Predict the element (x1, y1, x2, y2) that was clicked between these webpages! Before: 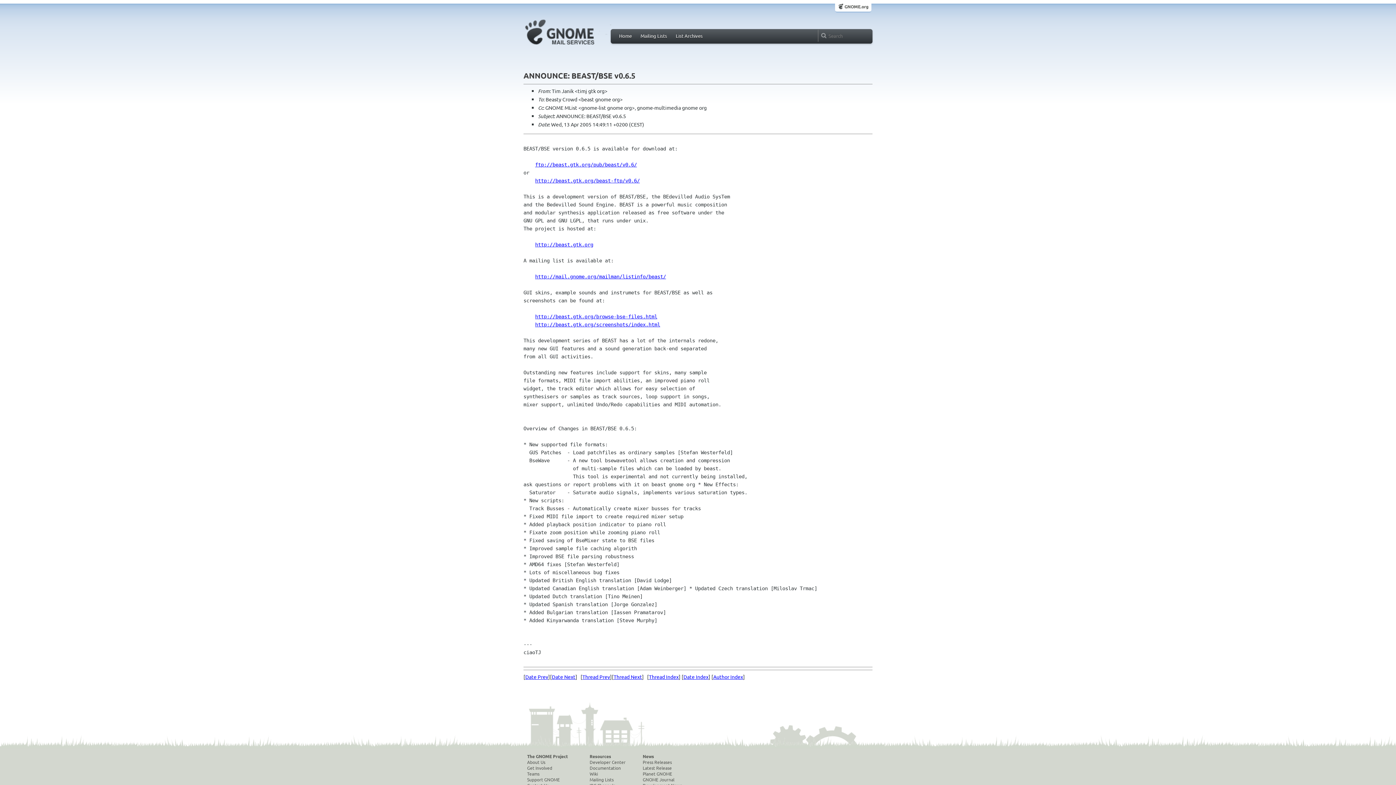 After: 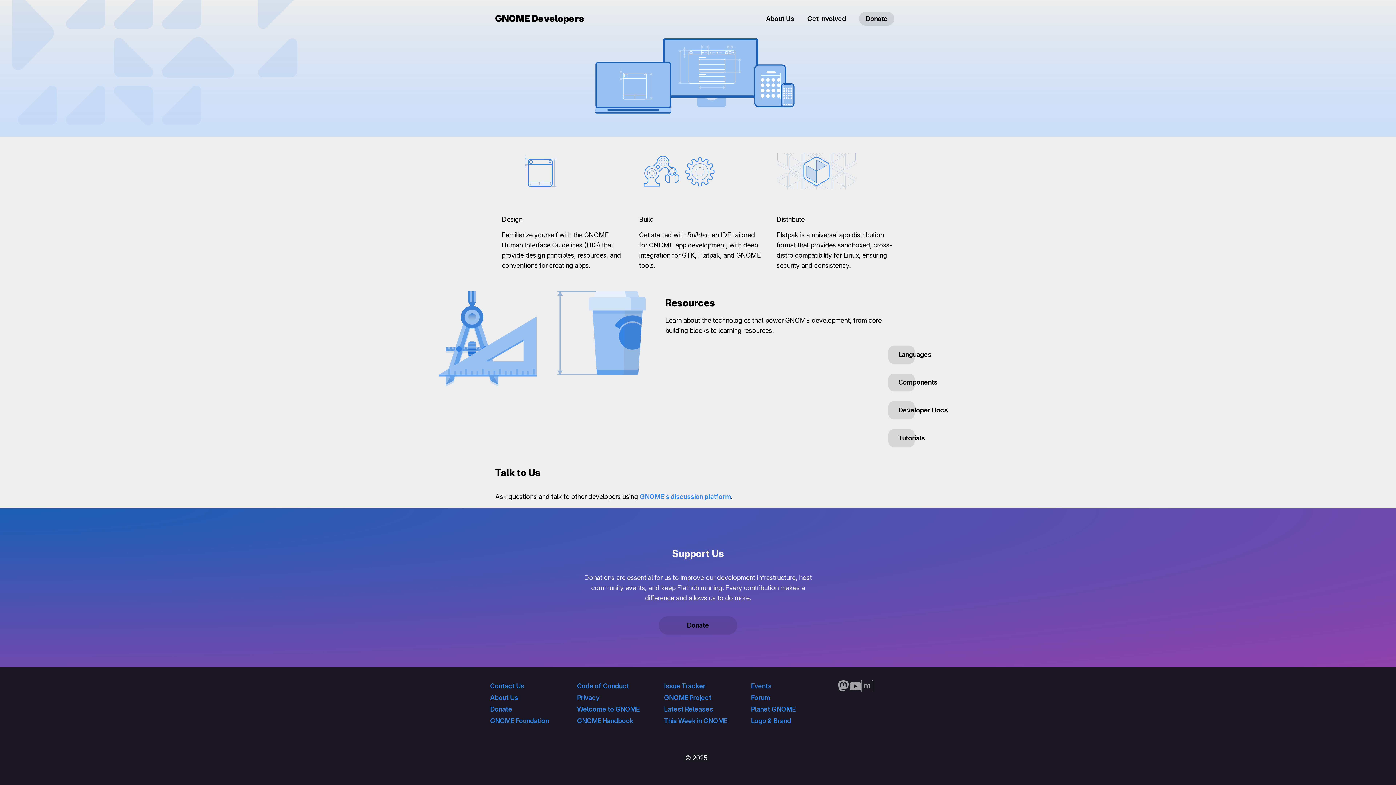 Action: bbox: (589, 759, 628, 765) label: Developer Center